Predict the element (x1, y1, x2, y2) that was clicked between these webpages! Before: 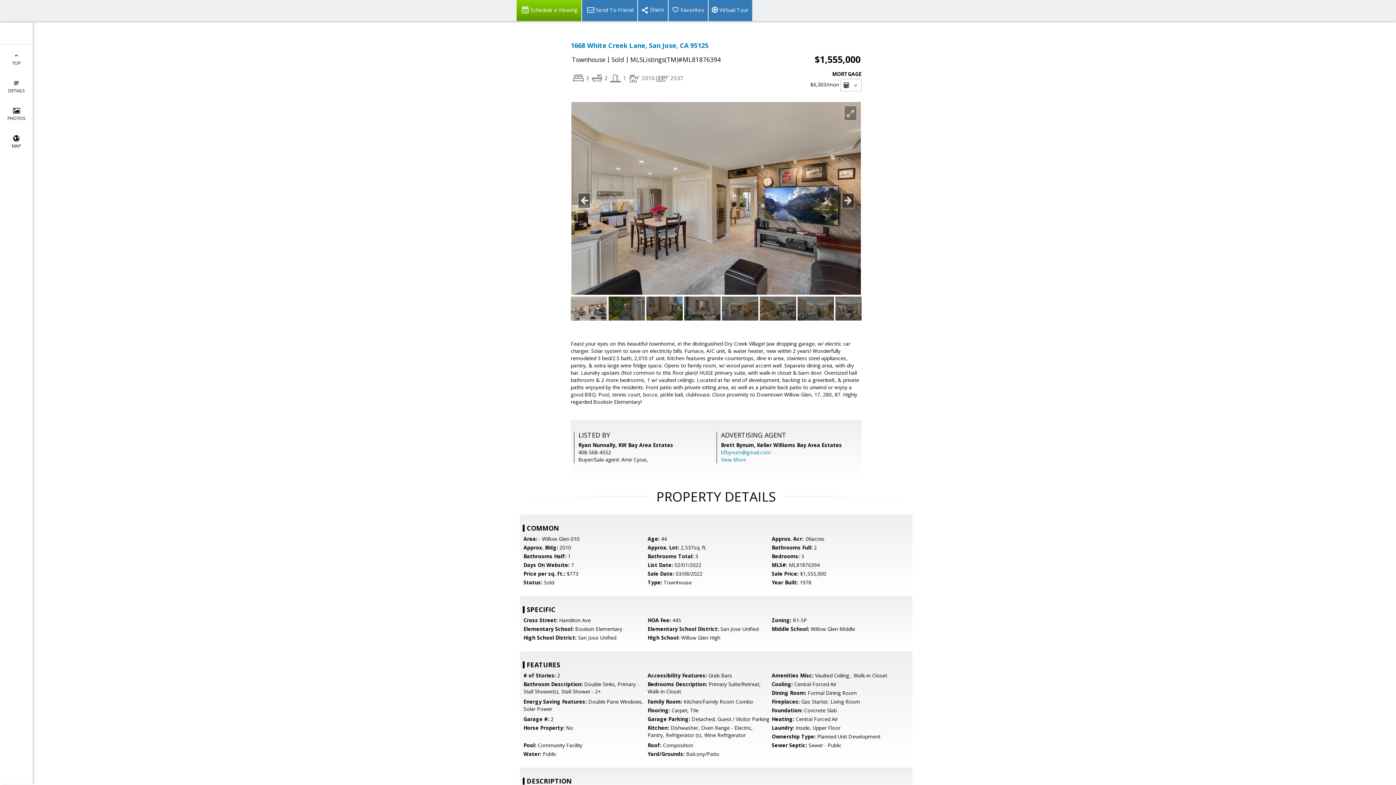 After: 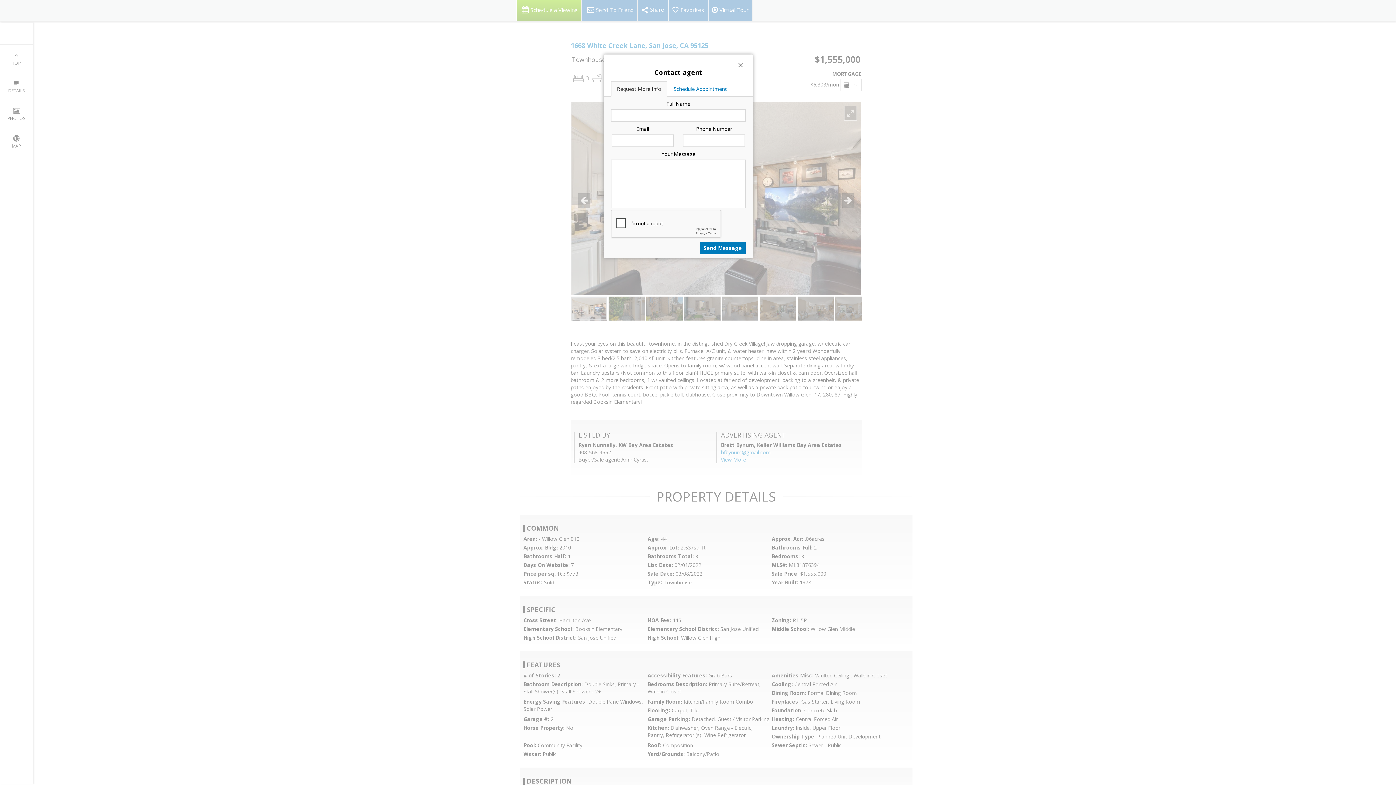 Action: label: Schedule a Viewing bbox: (516, 0, 581, 21)